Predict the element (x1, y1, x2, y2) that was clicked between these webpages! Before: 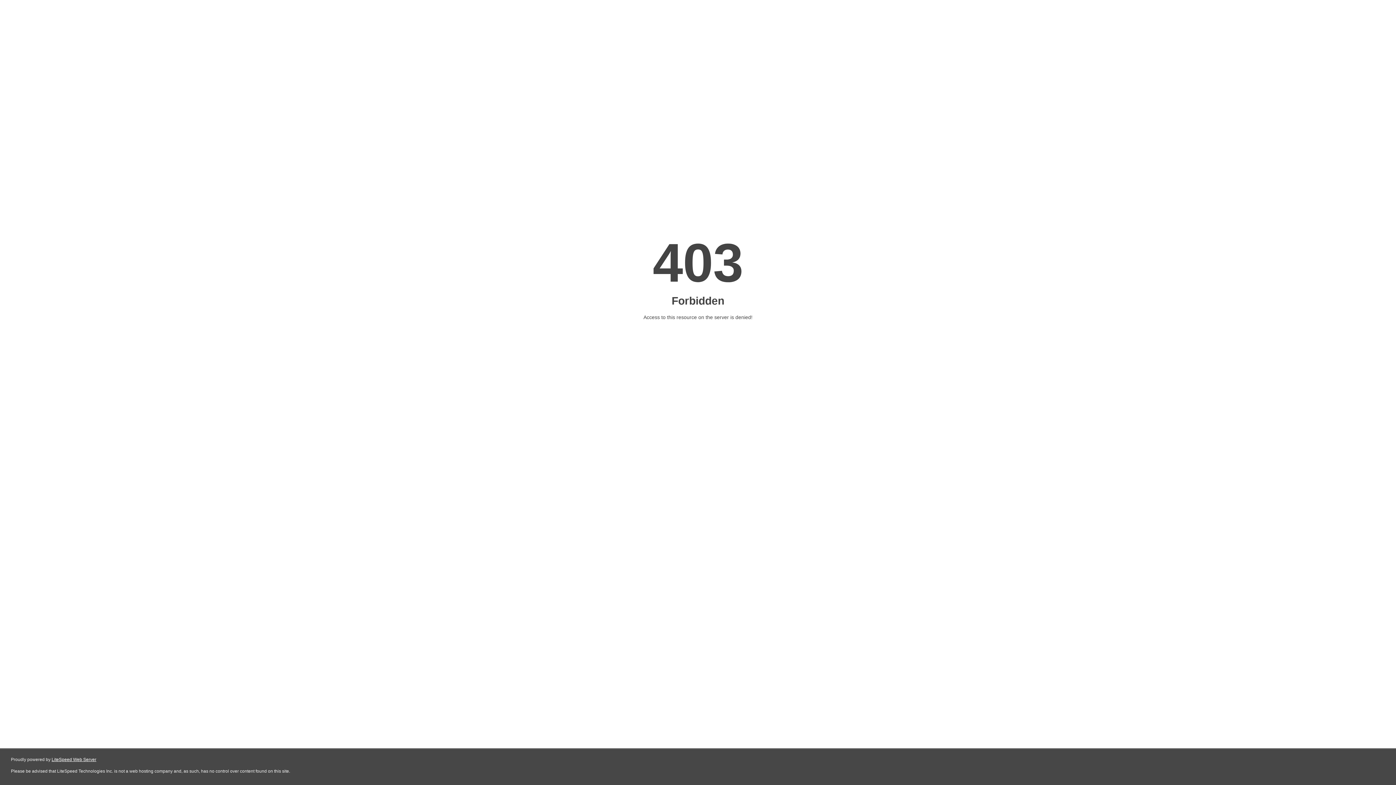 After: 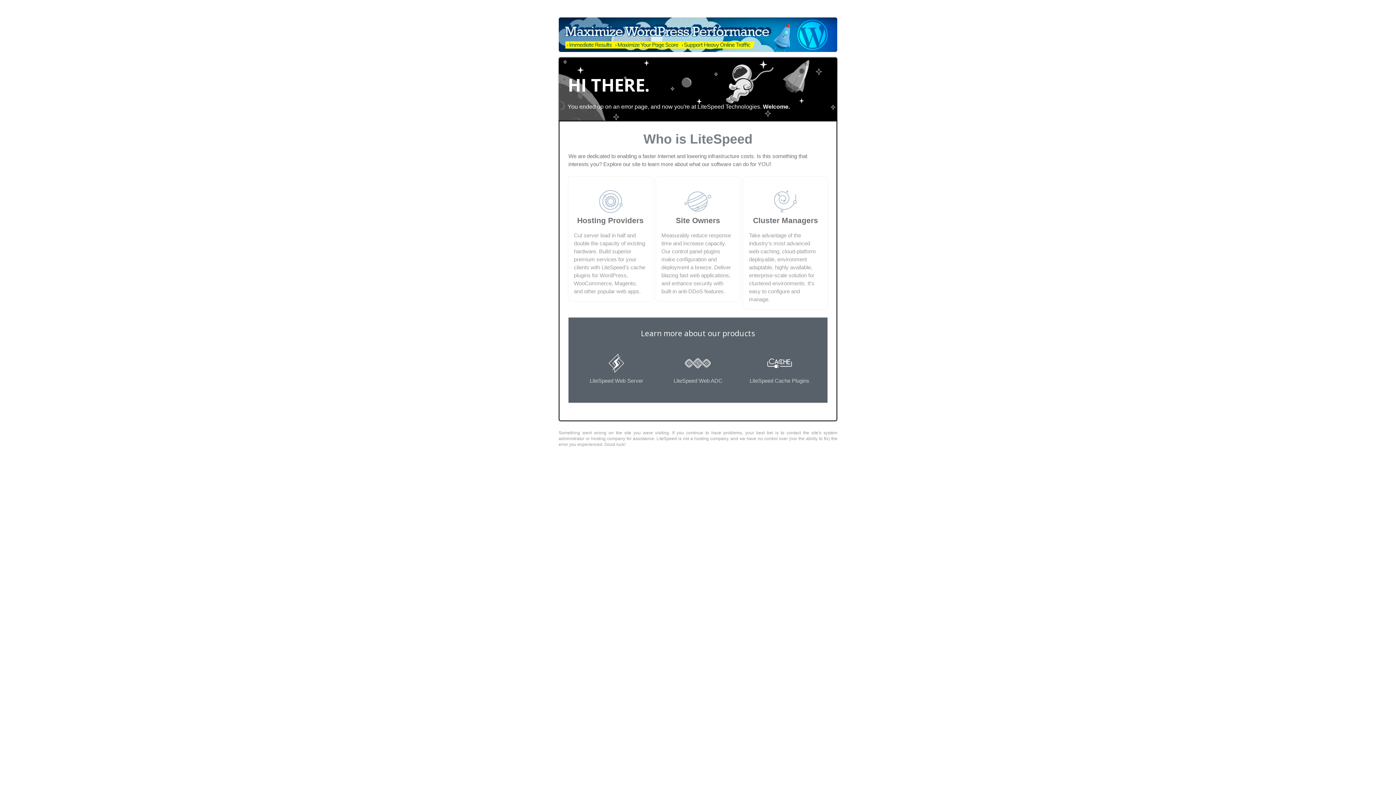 Action: label: LiteSpeed Web Server bbox: (51, 757, 96, 762)